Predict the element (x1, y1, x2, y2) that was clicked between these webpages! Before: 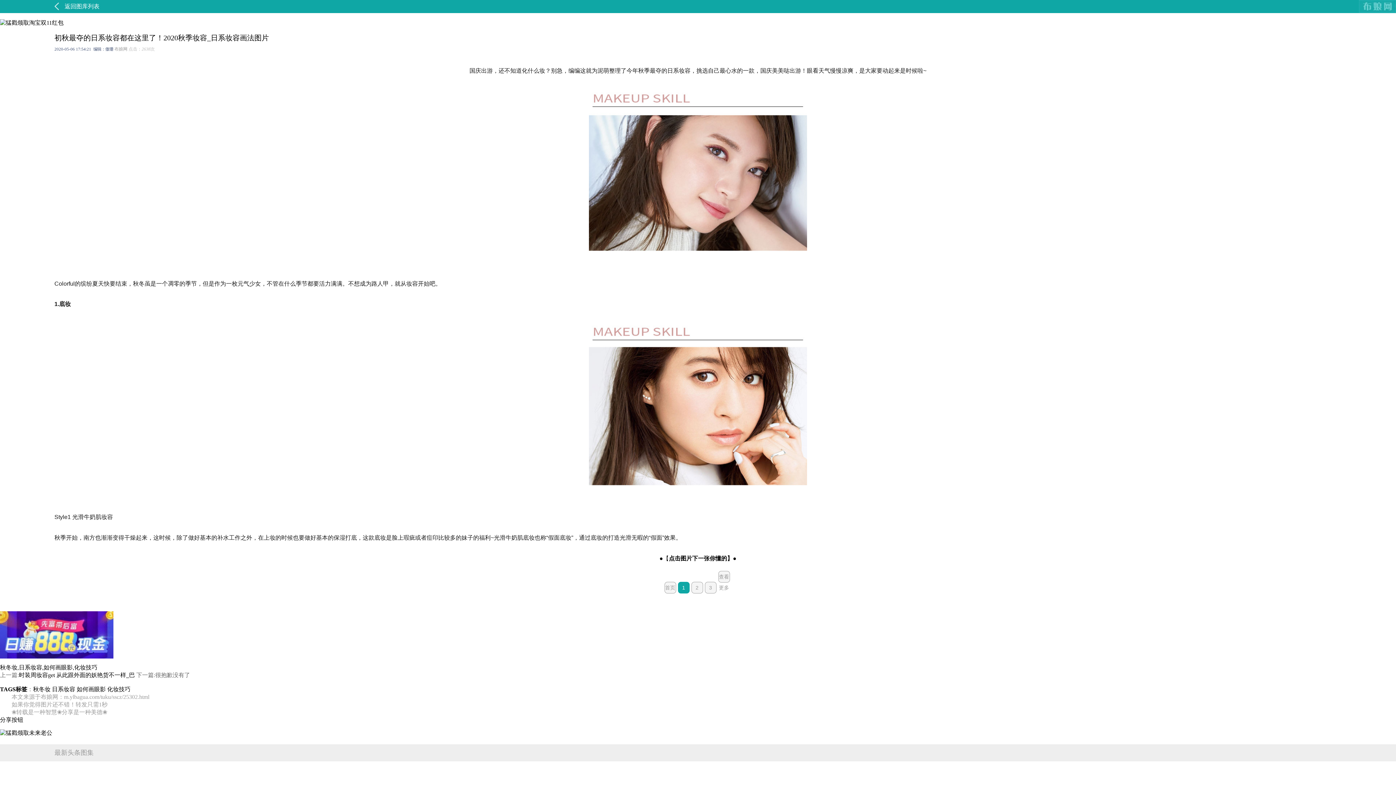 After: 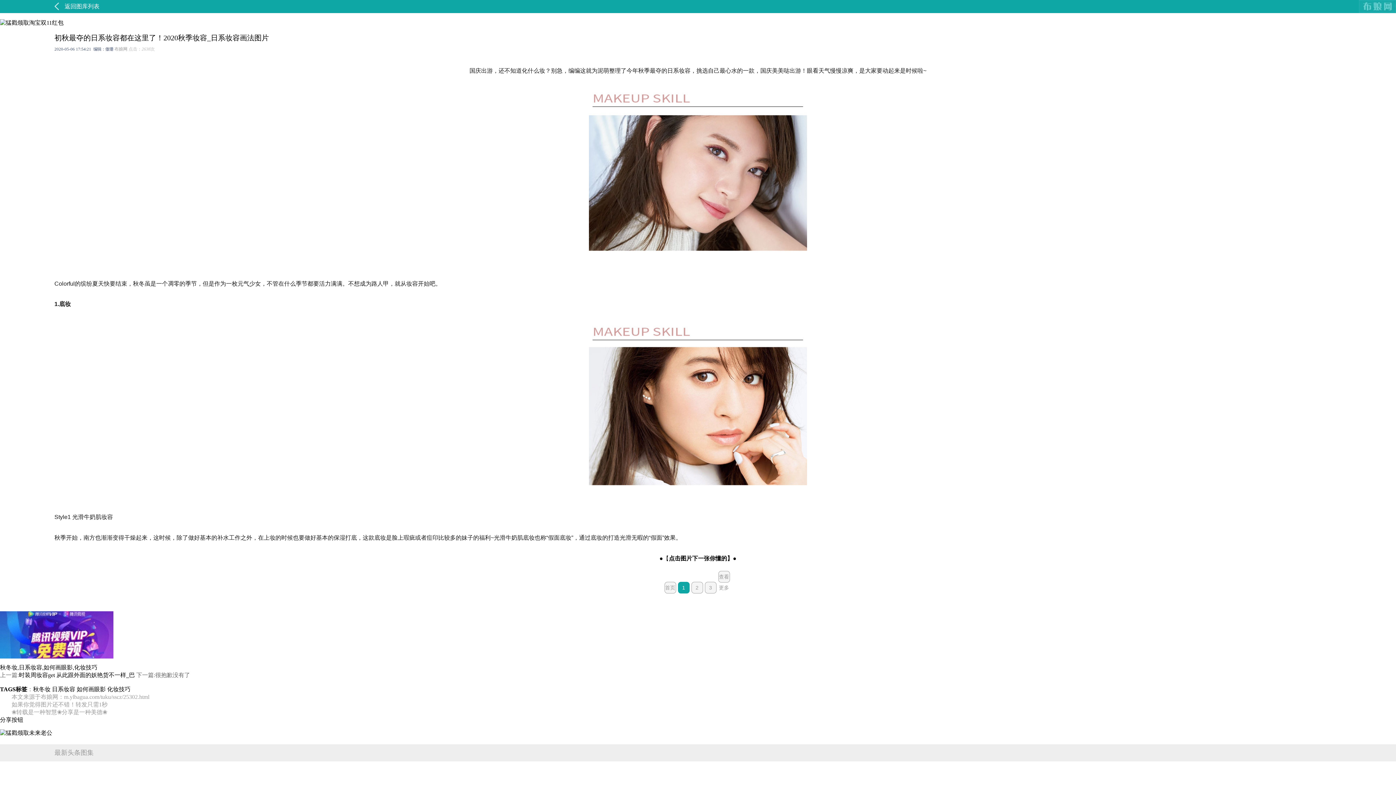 Action: bbox: (54, 46, 113, 51) label: 2020-05-06 17:54:21  编辑：傲珊